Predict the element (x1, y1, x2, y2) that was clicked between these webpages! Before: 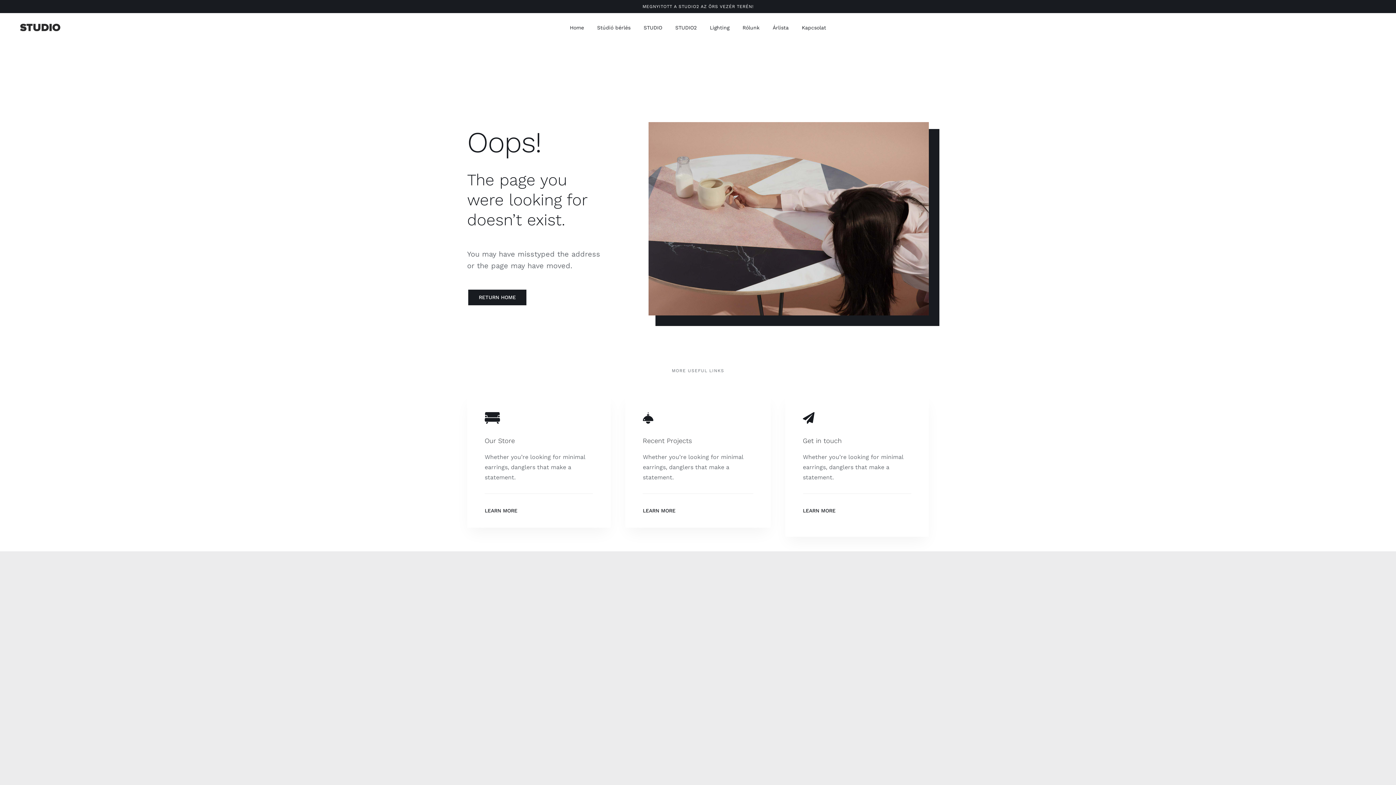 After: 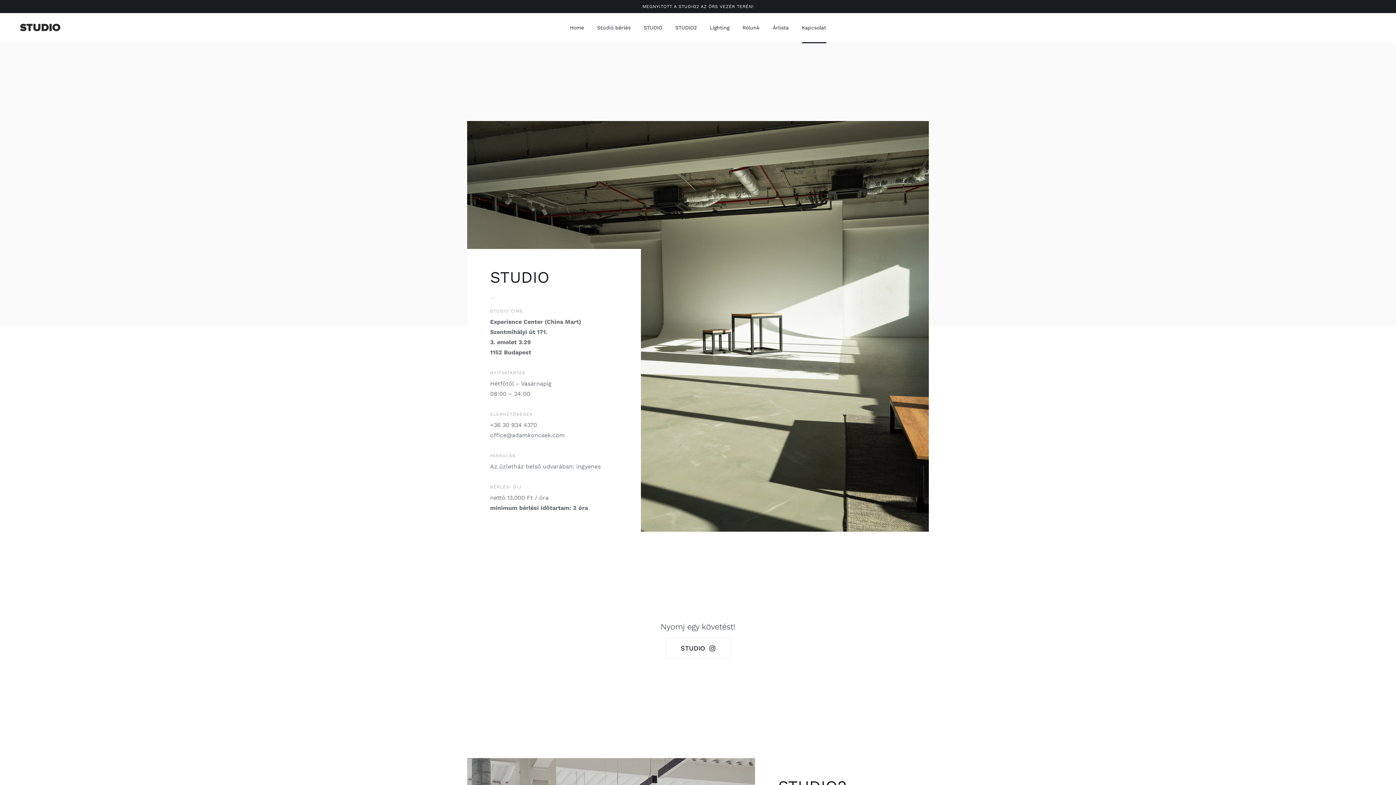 Action: label: Kapcsolat bbox: (802, 13, 826, 43)